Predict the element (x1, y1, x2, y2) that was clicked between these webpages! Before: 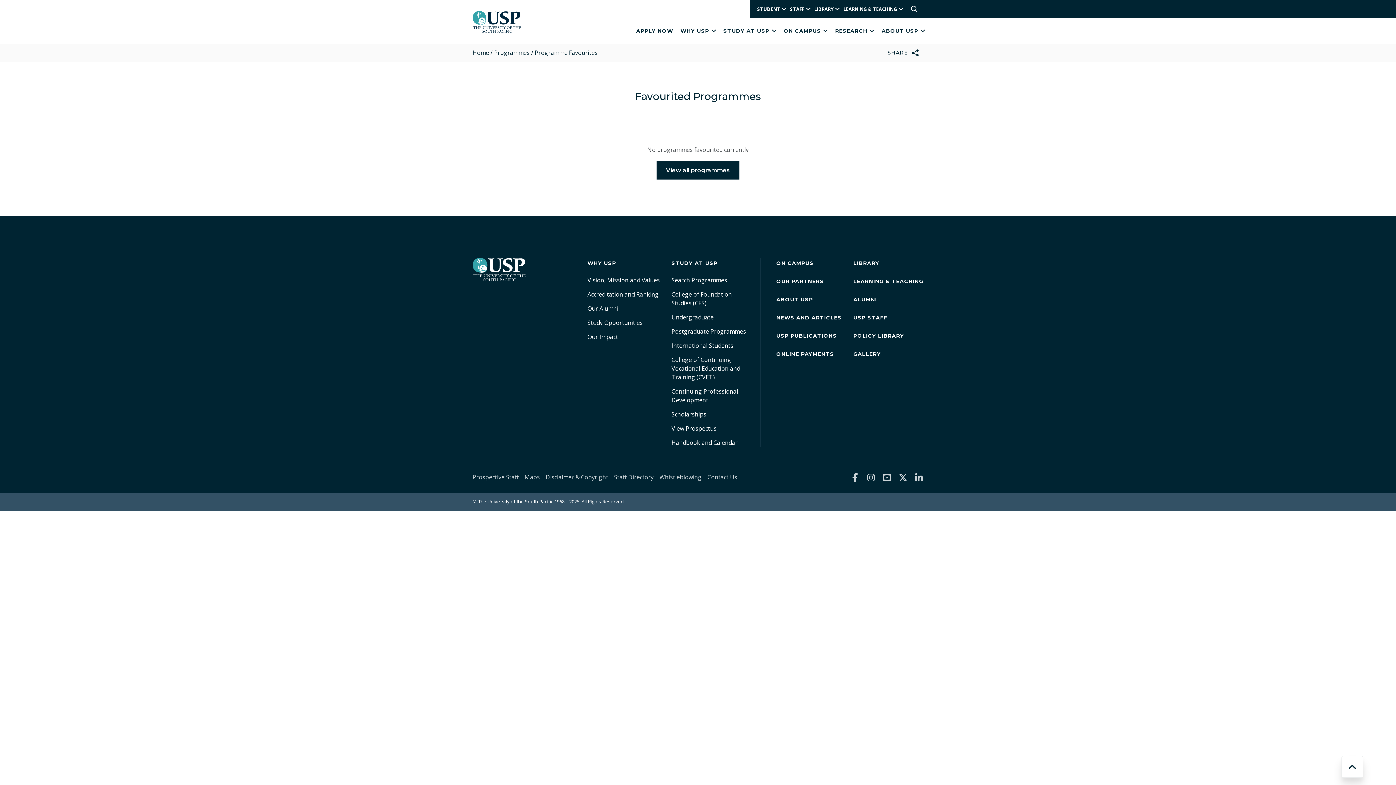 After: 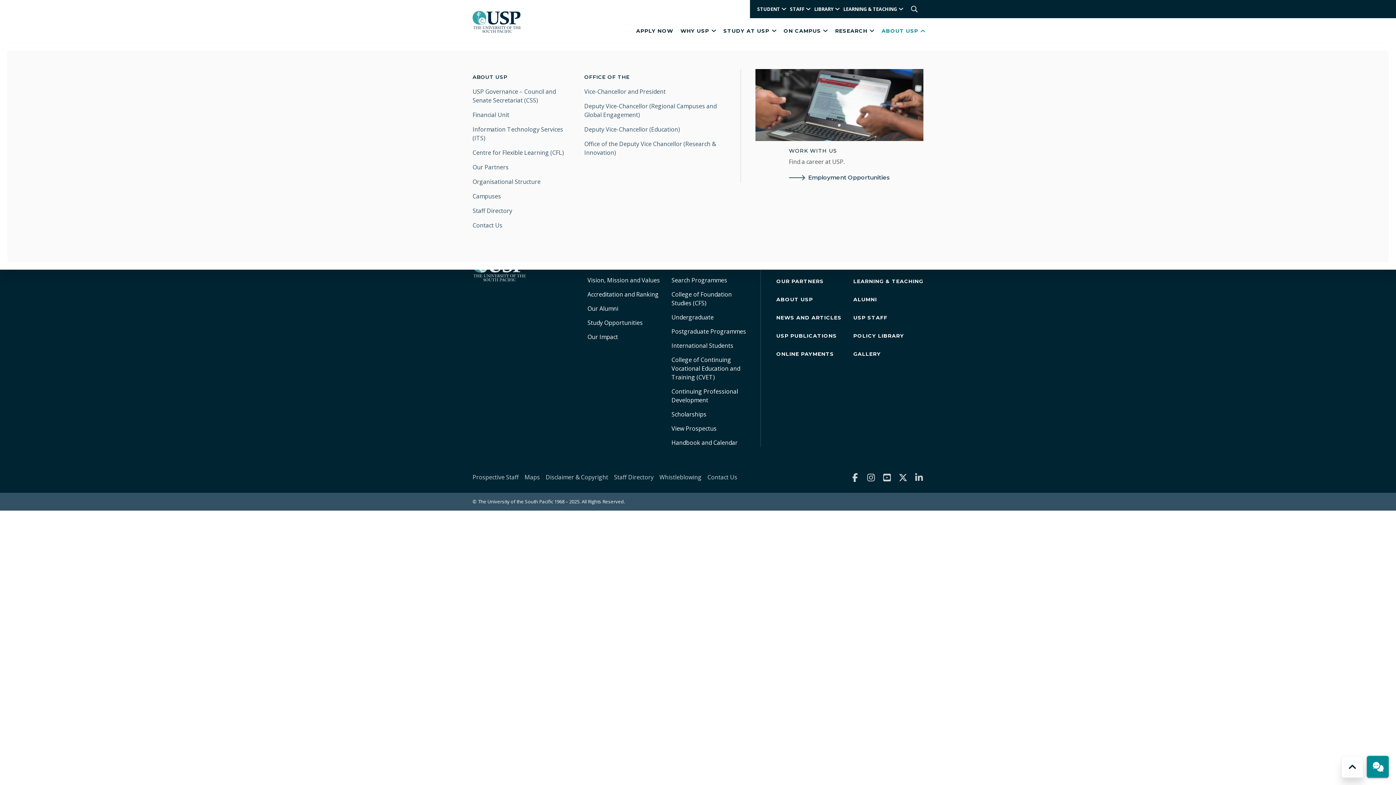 Action: label: ABOUT USP bbox: (878, 18, 929, 43)